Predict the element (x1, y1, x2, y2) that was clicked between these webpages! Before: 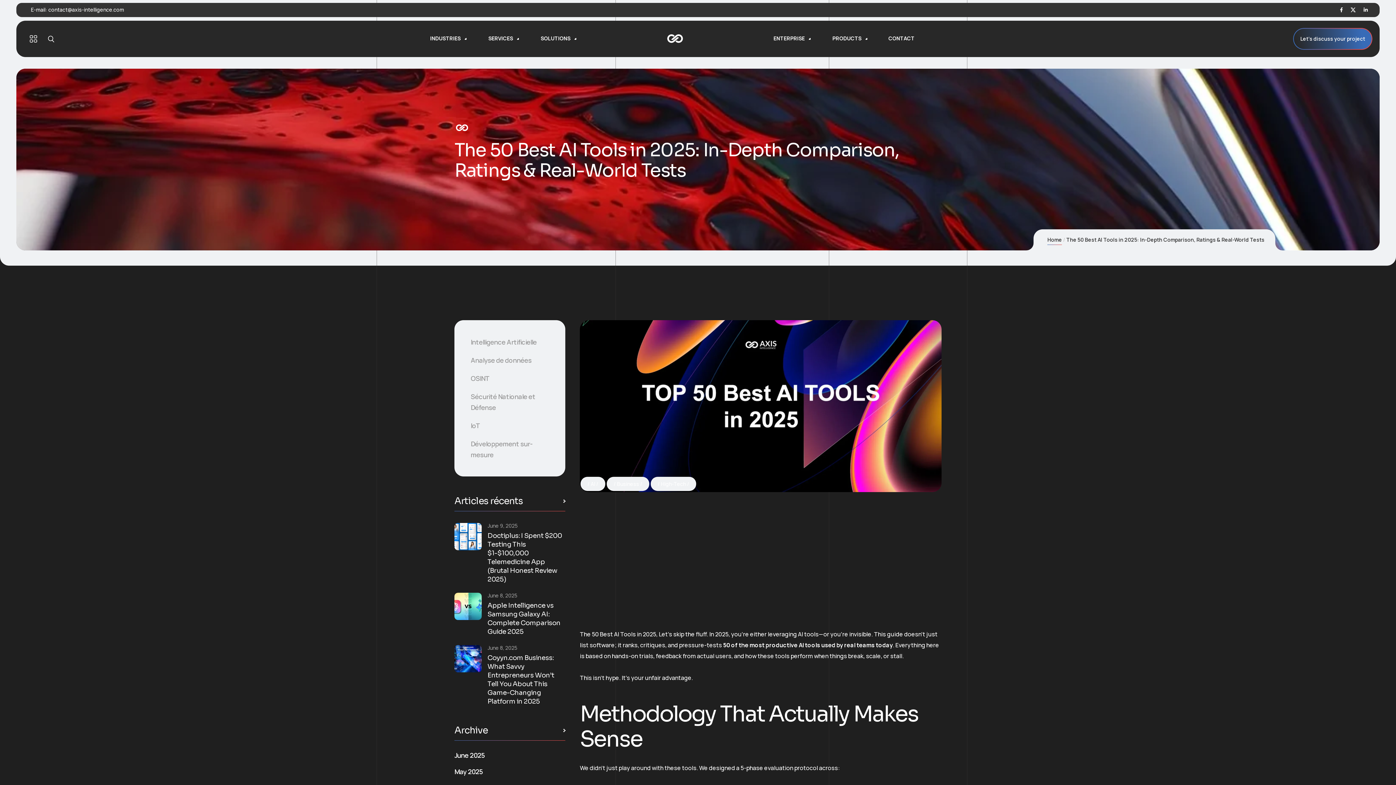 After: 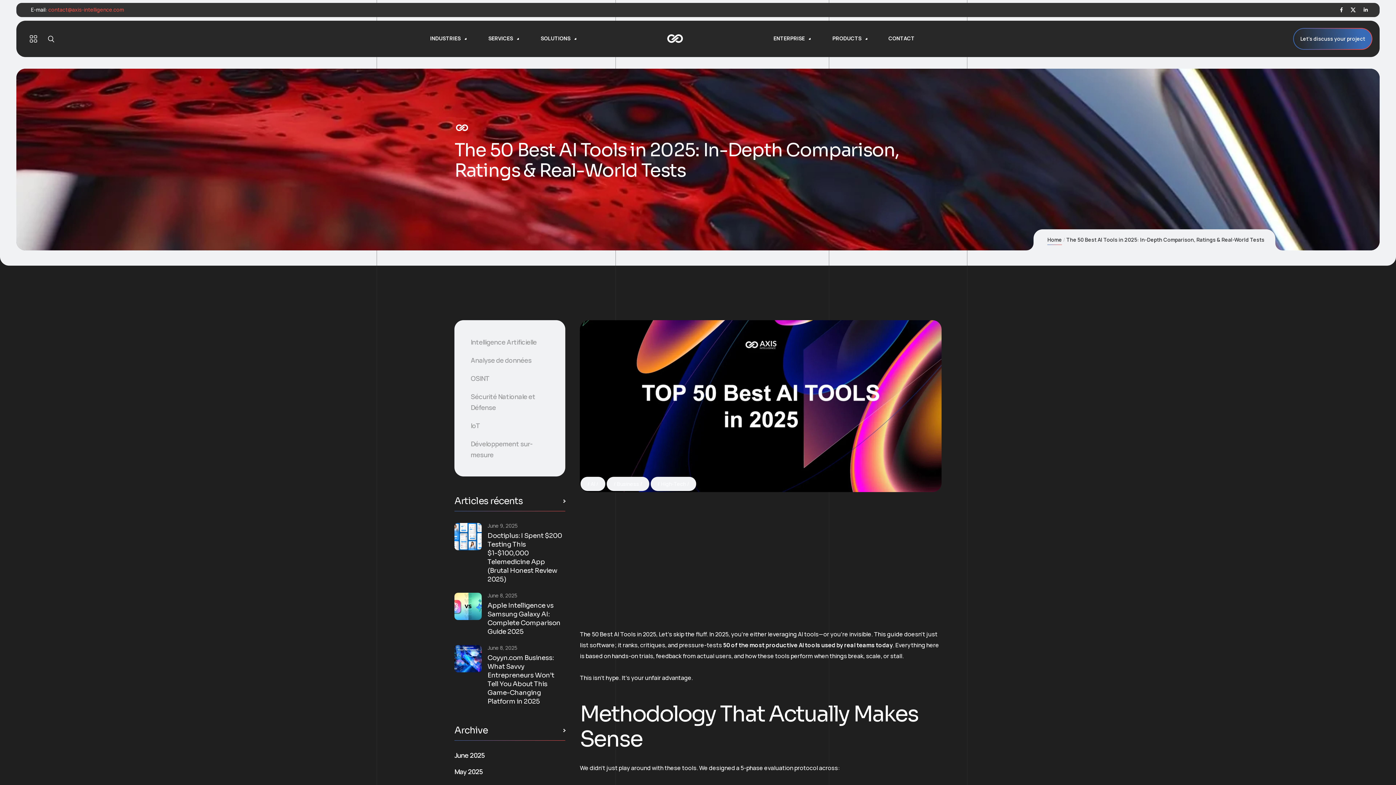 Action: label: contact@axis-intelligence.com bbox: (48, 6, 124, 13)